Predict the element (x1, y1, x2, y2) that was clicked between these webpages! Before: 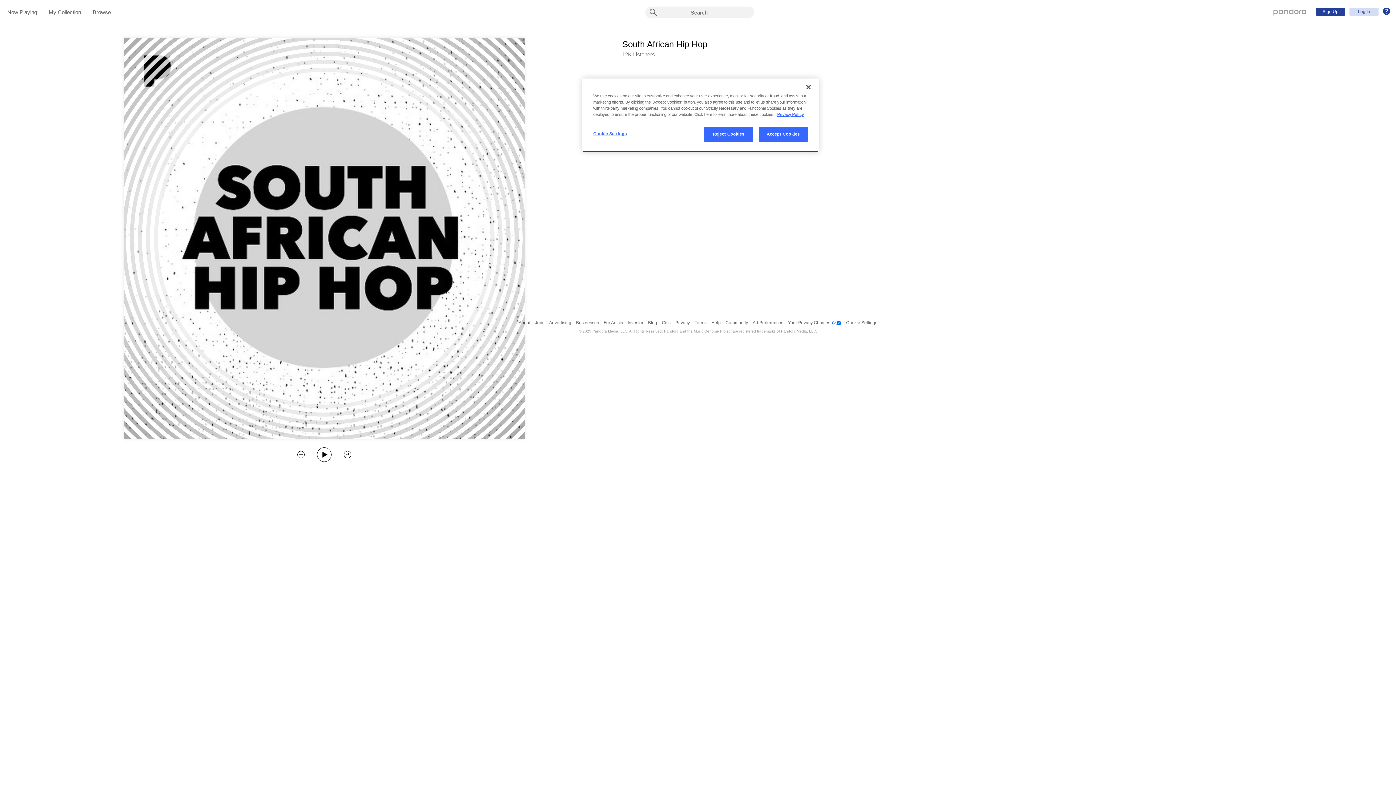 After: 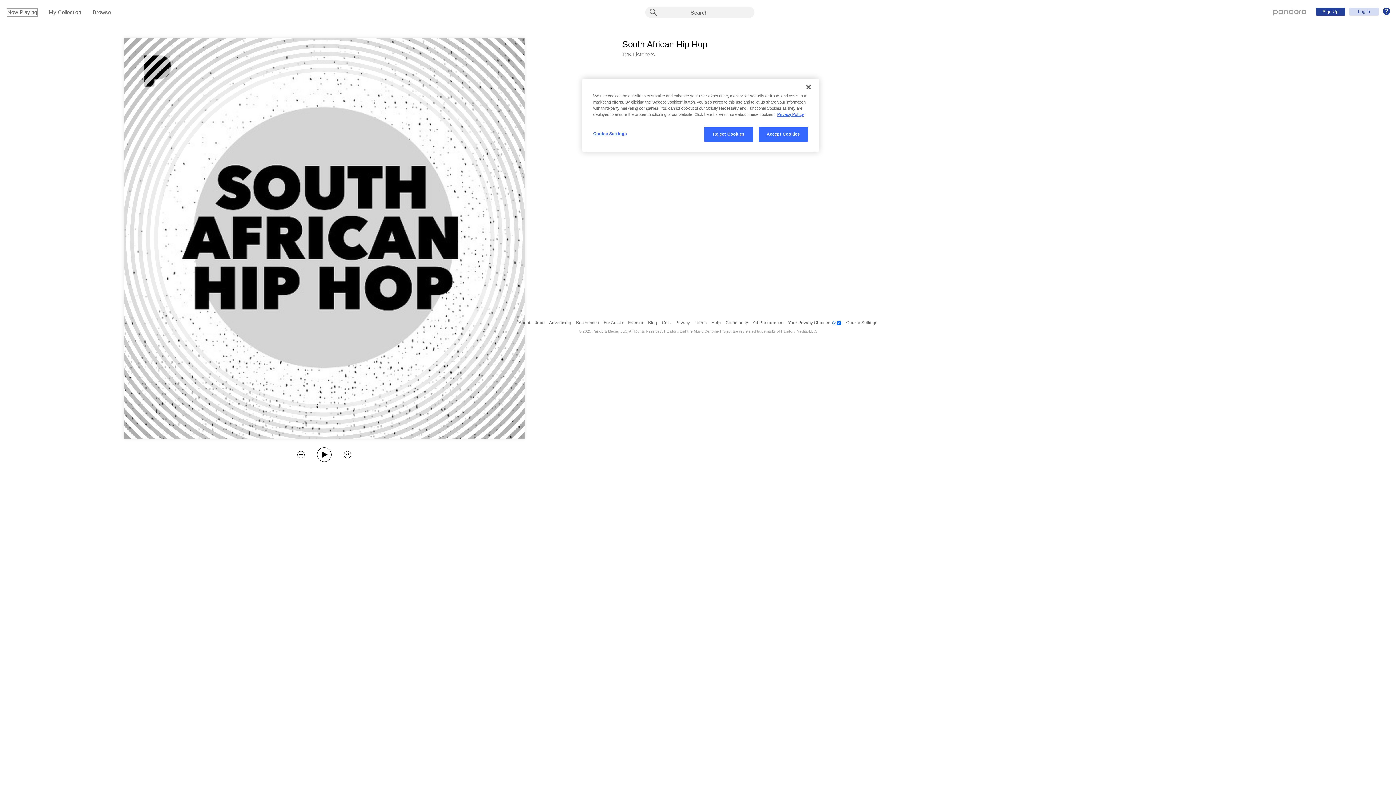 Action: bbox: (7, 9, 37, 16) label: Now Playing